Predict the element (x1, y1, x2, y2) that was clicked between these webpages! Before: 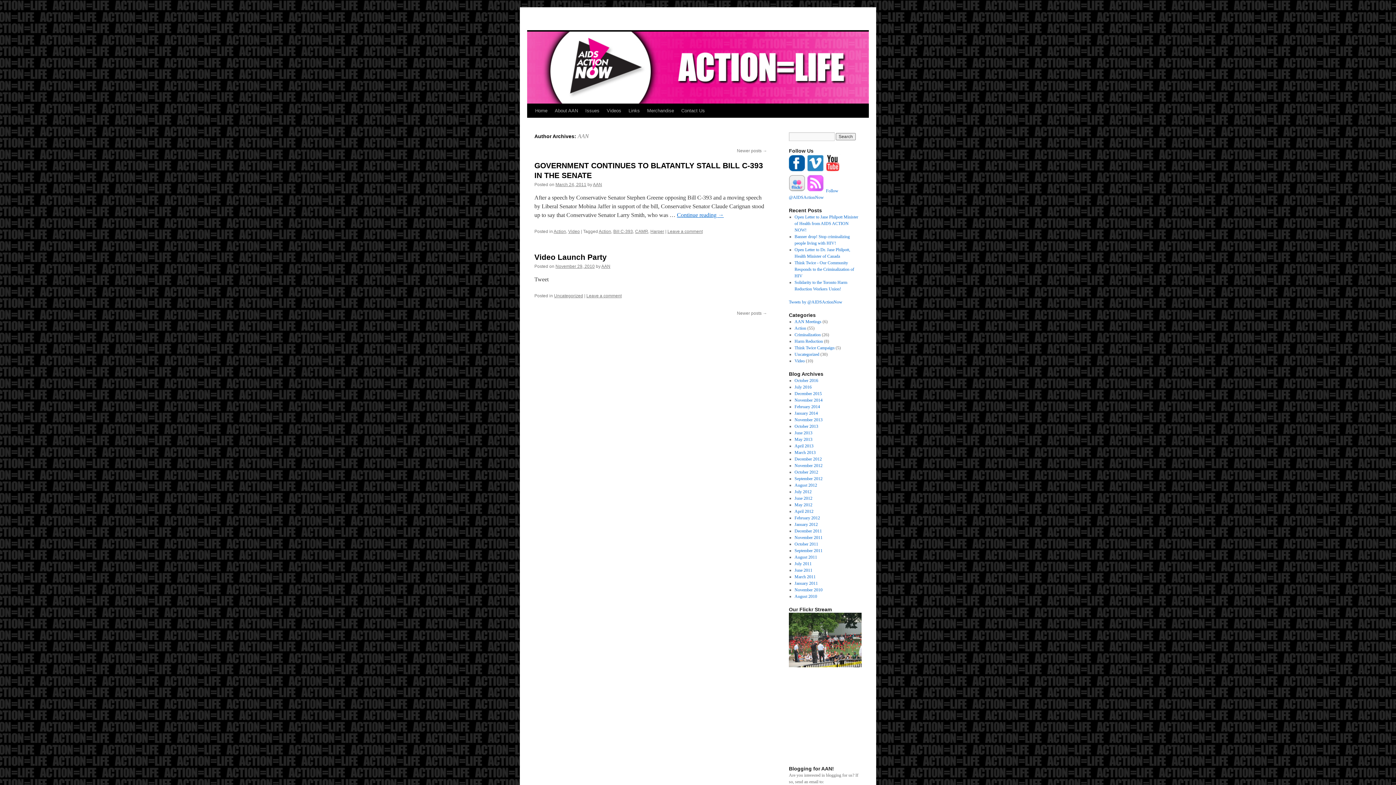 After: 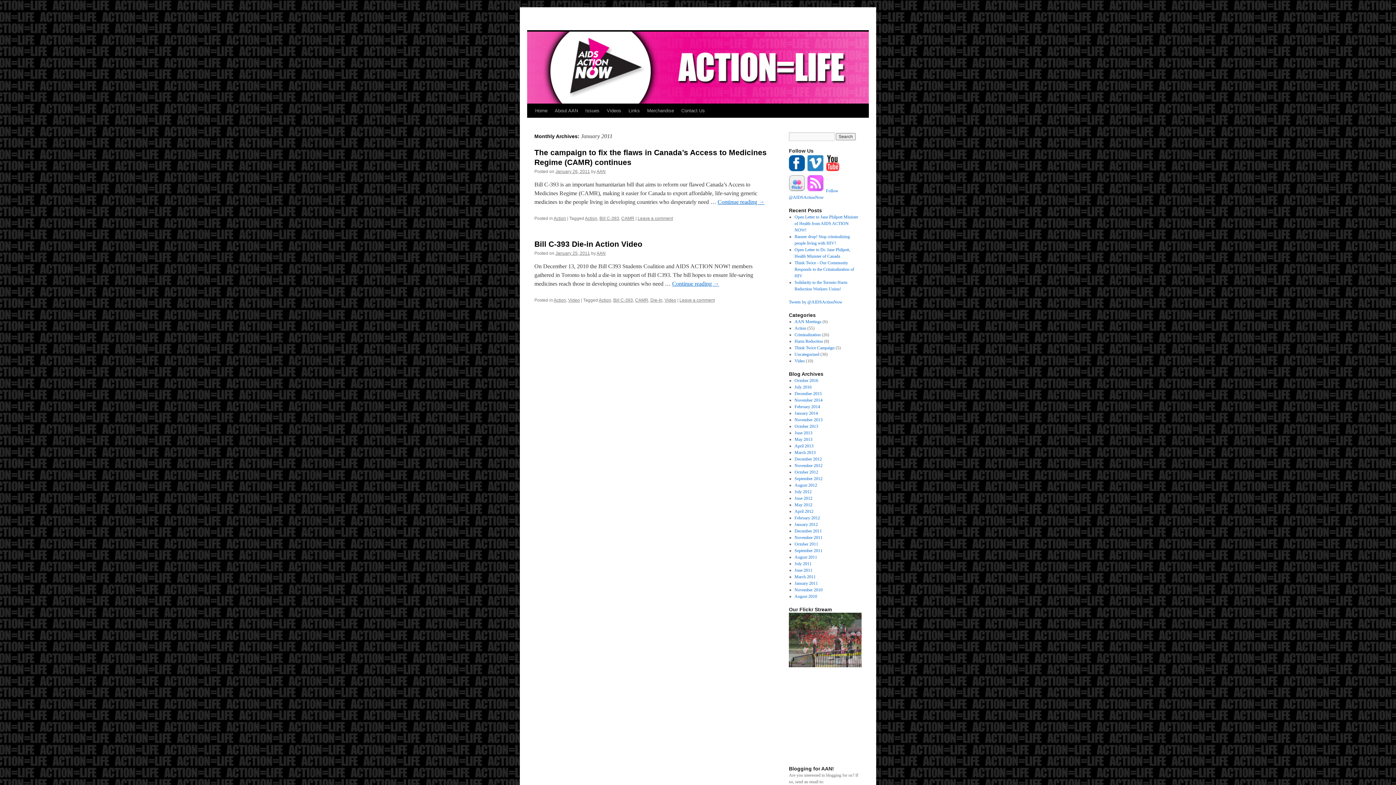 Action: label: January 2011 bbox: (794, 581, 818, 586)